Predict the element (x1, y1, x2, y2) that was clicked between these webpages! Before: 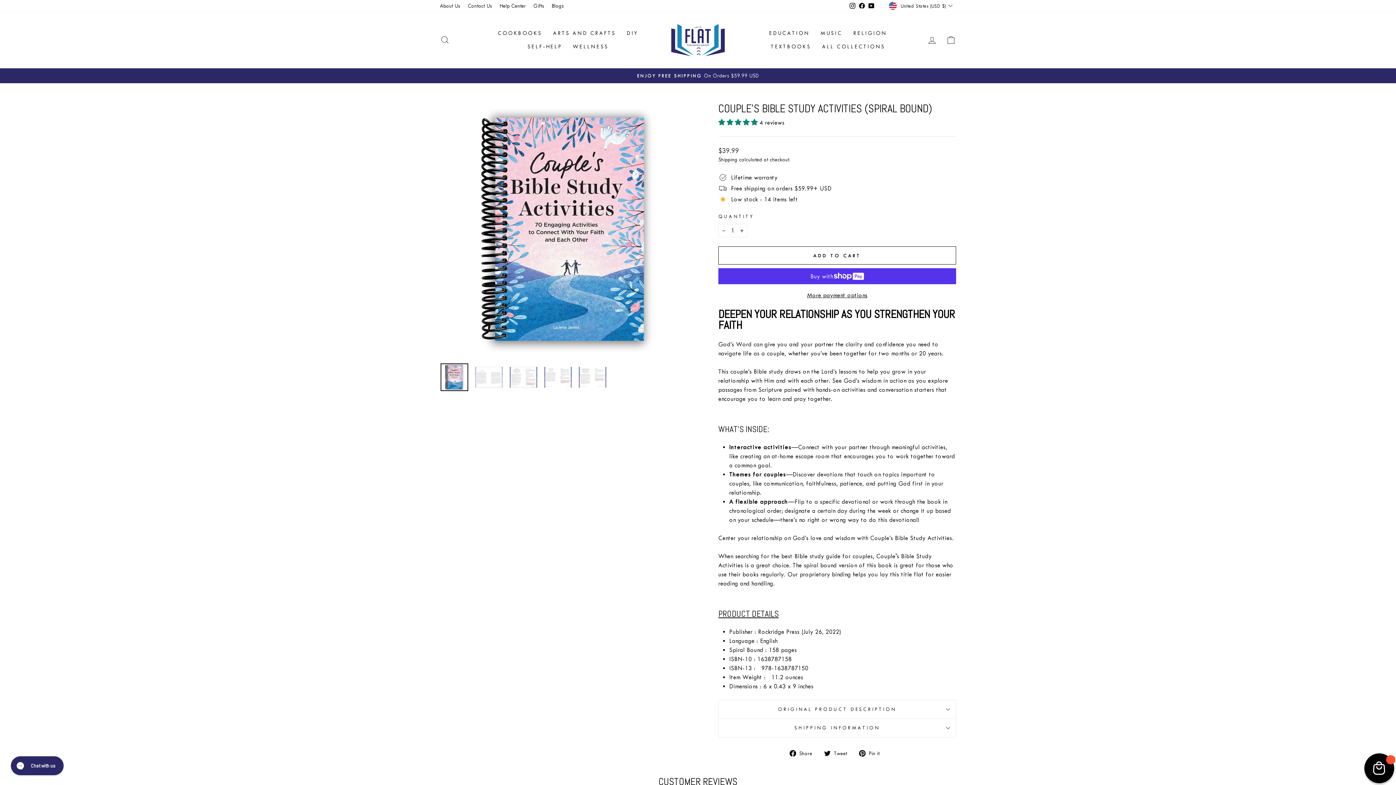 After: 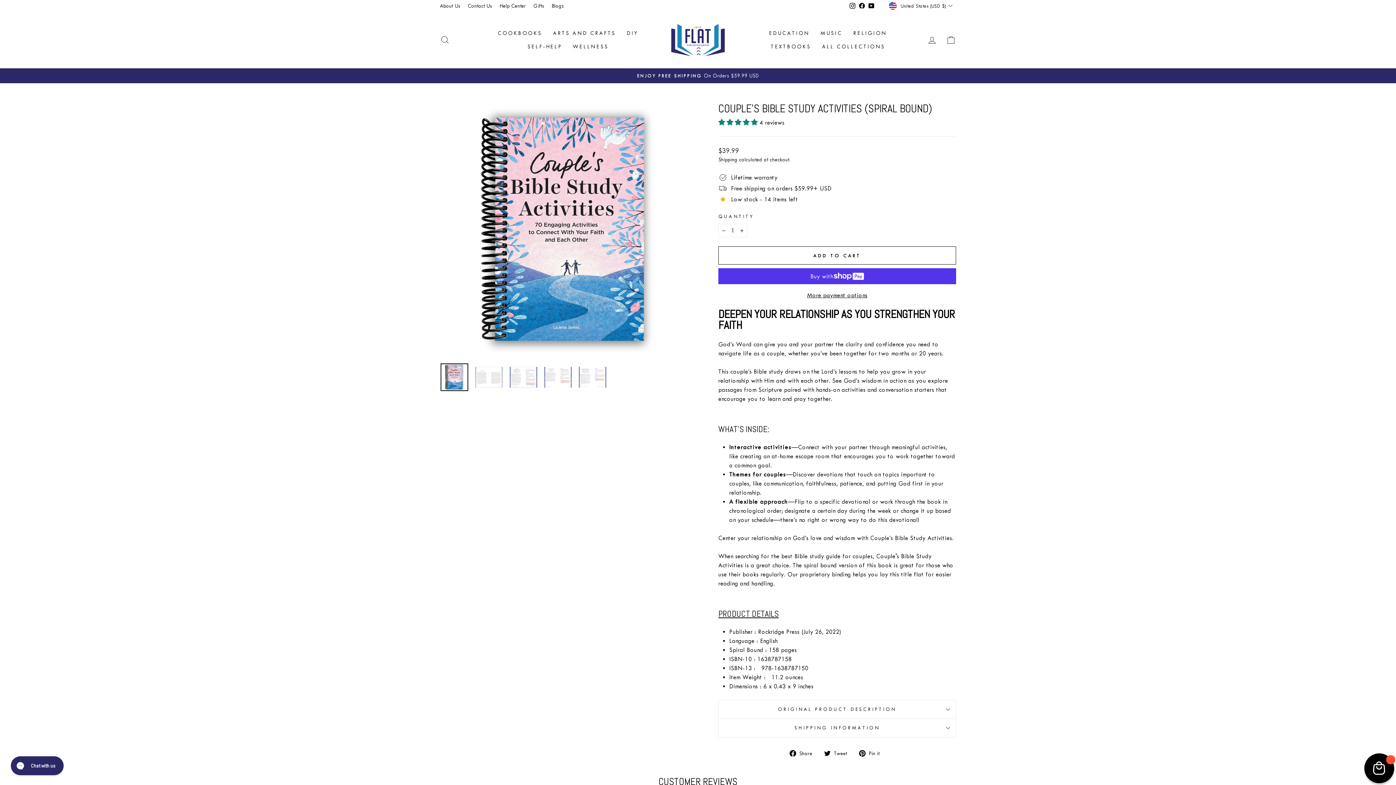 Action: bbox: (859, 748, 885, 757) label:  Pin it
Pin on Pinterest